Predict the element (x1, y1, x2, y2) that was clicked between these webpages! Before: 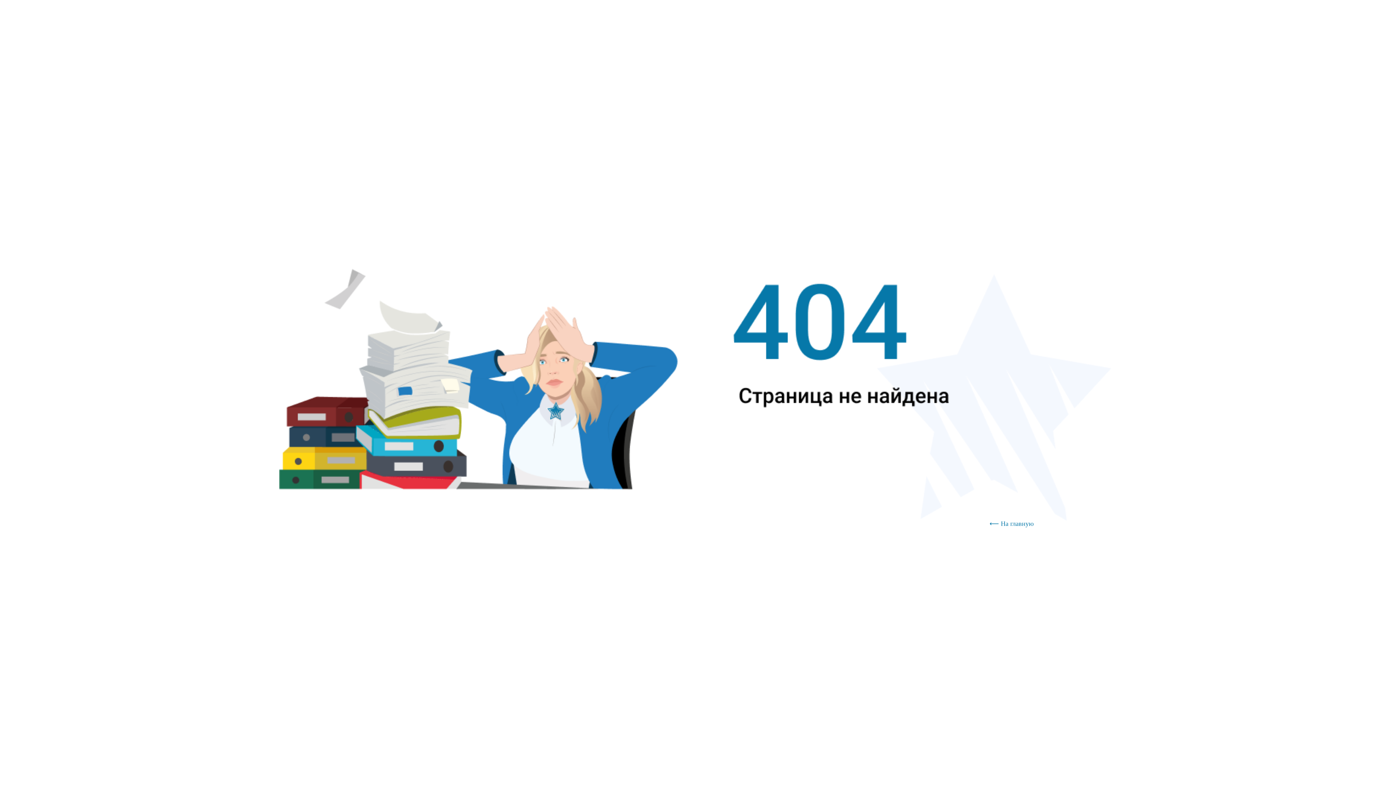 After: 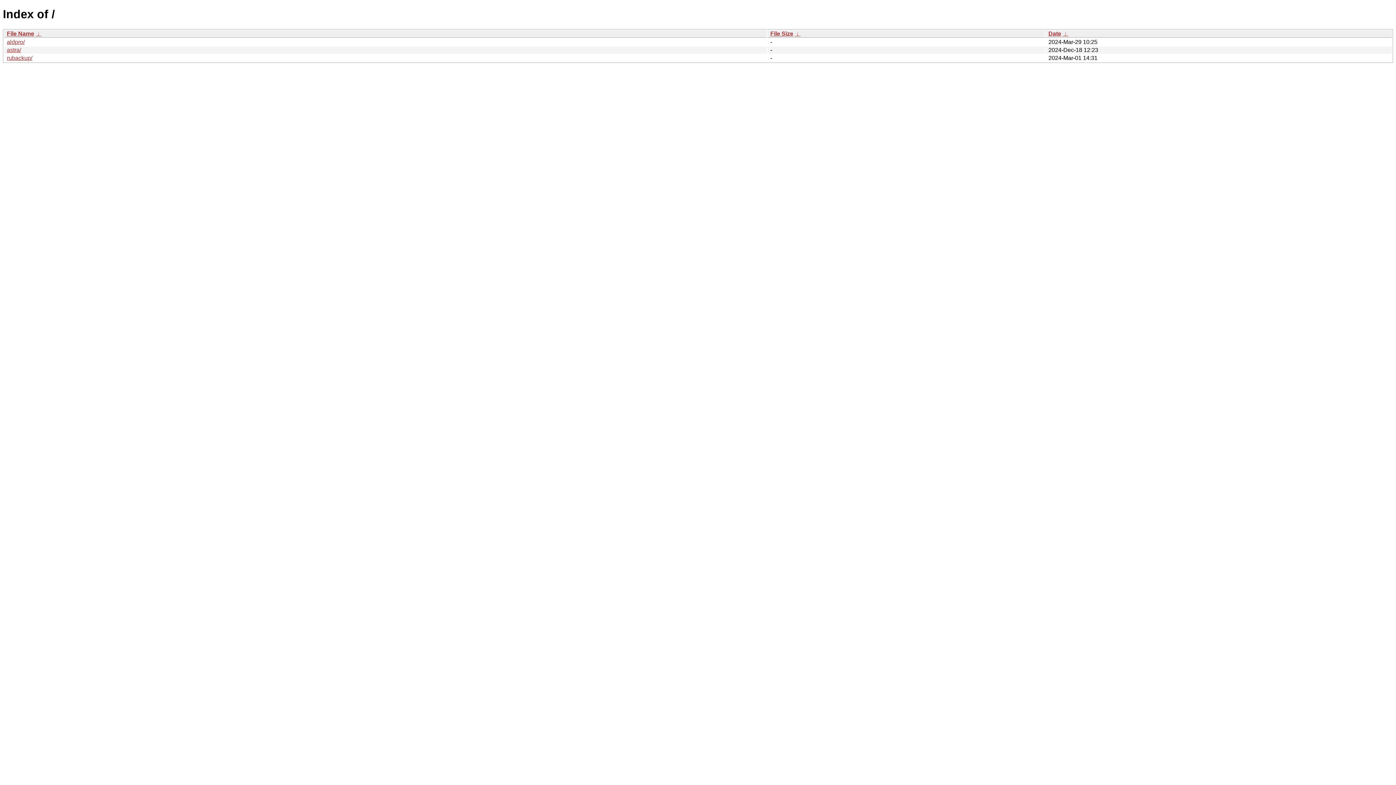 Action: bbox: (989, 517, 1044, 530) label: ⟵ На главную